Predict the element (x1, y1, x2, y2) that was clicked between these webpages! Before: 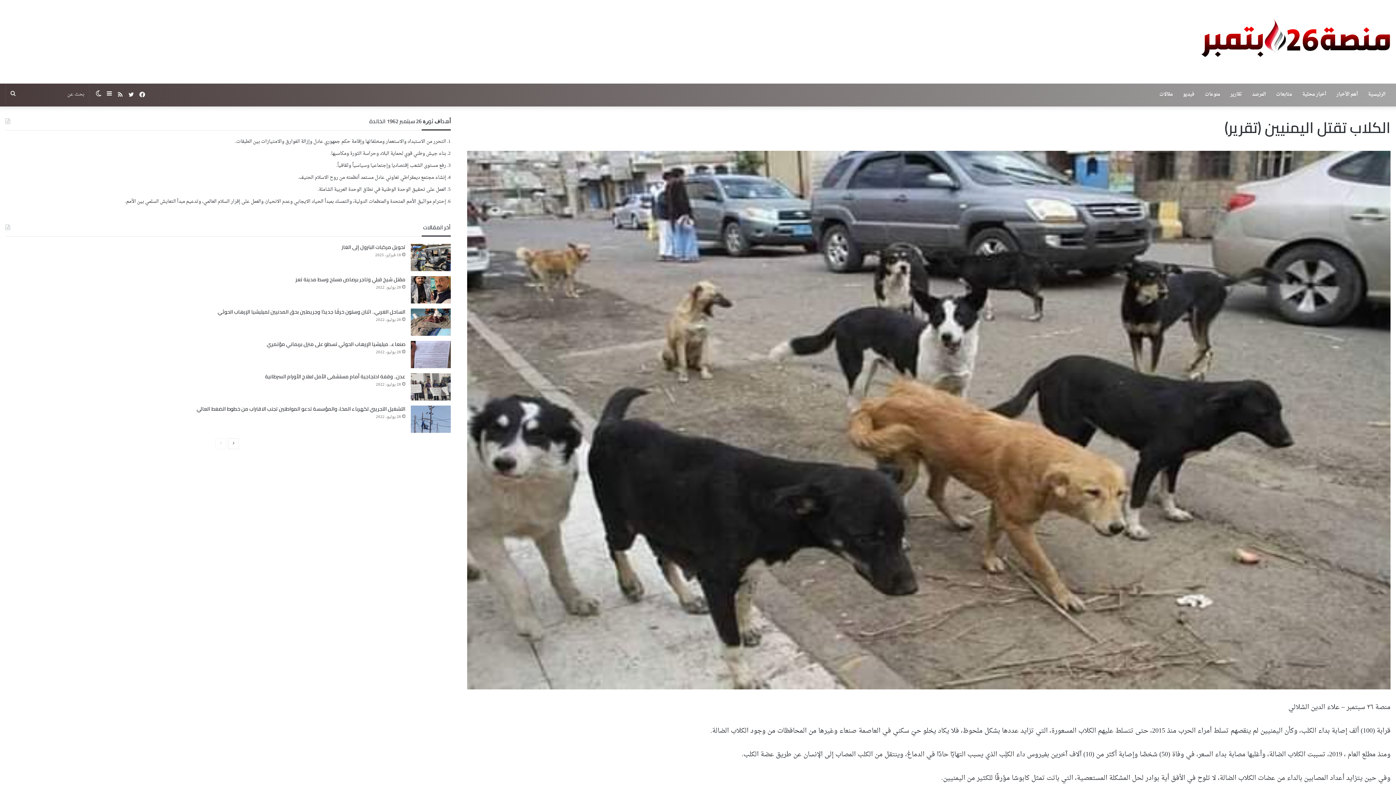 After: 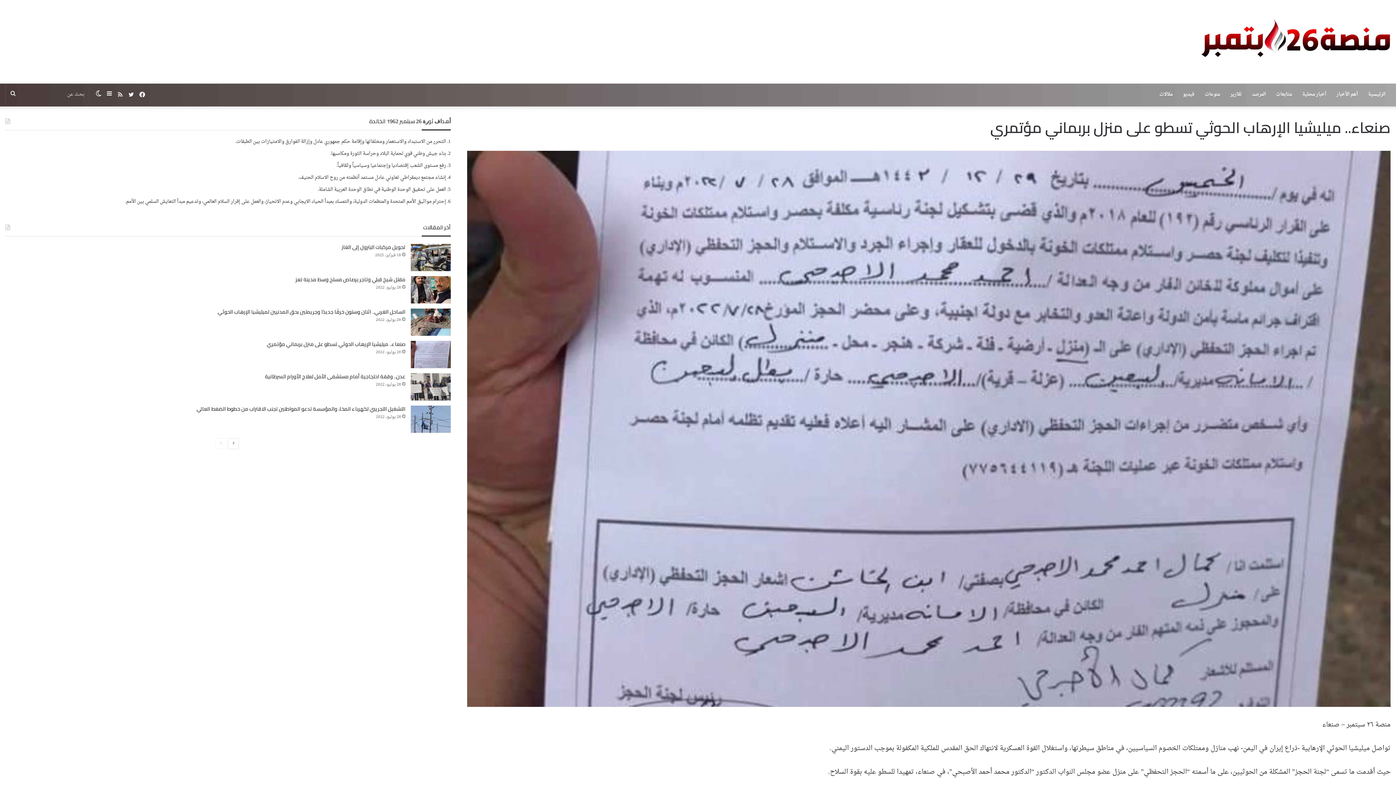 Action: label: صنعاء.. ميليشيا الإرهاب الحوثي تسطو على منزل بربماني مؤتمري bbox: (410, 341, 450, 368)